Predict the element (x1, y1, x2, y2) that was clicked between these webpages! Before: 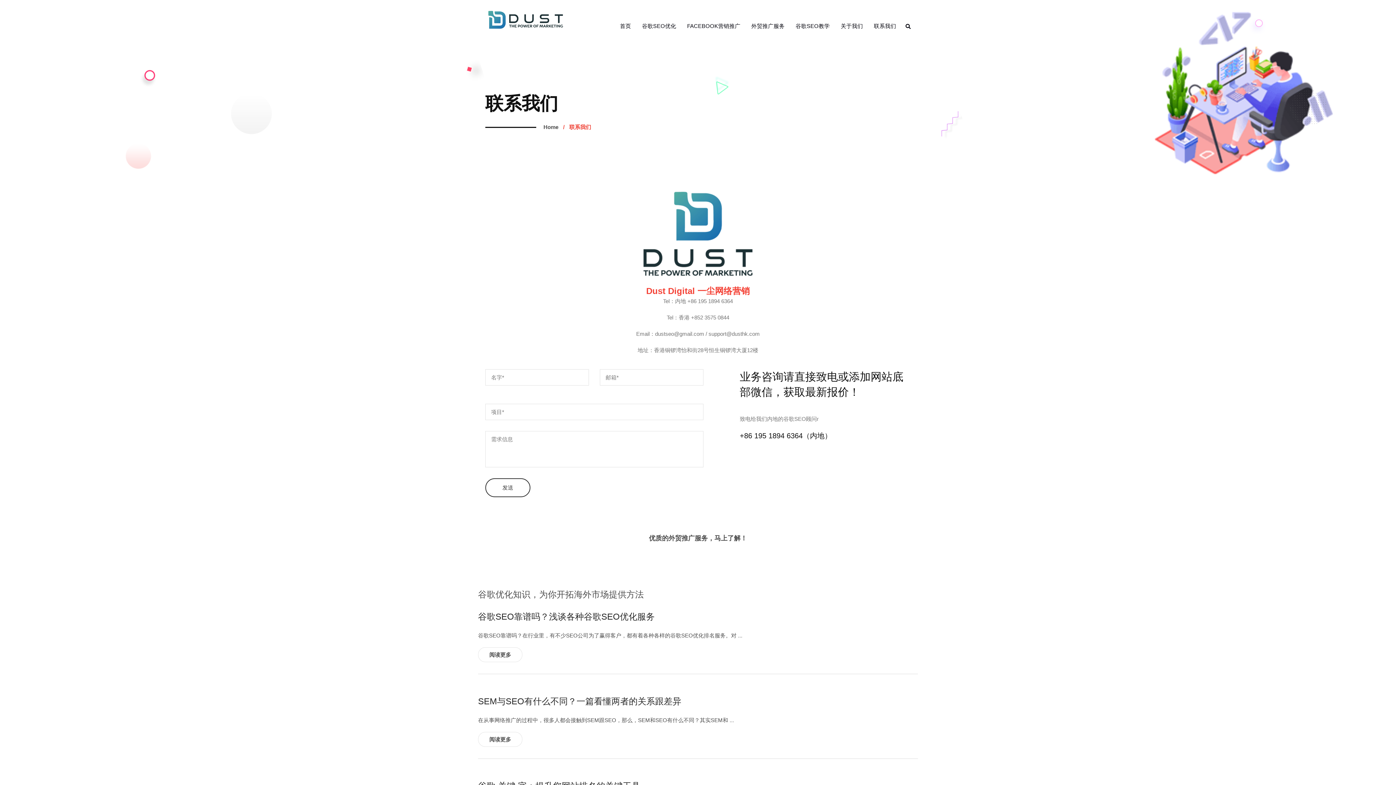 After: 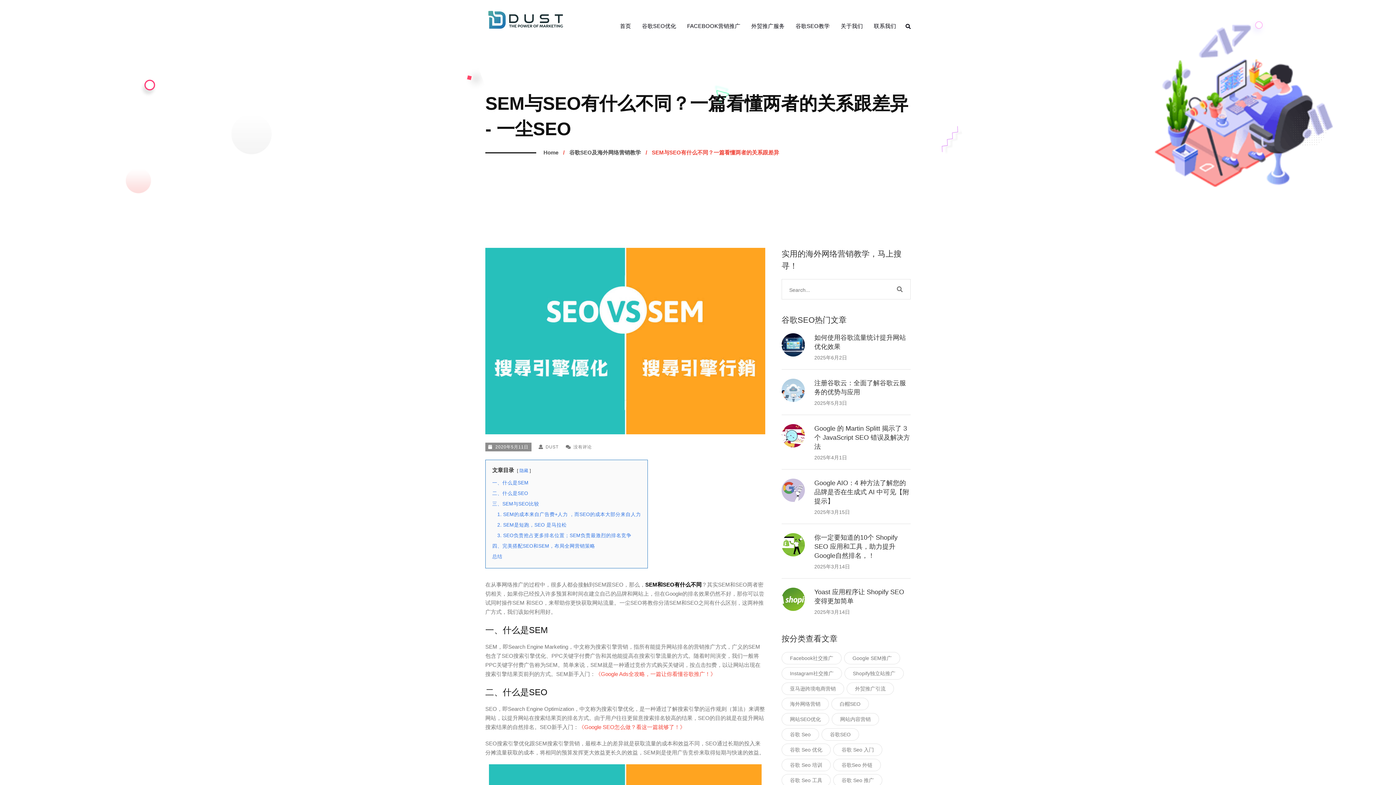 Action: bbox: (478, 732, 522, 747) label: 阅读更多